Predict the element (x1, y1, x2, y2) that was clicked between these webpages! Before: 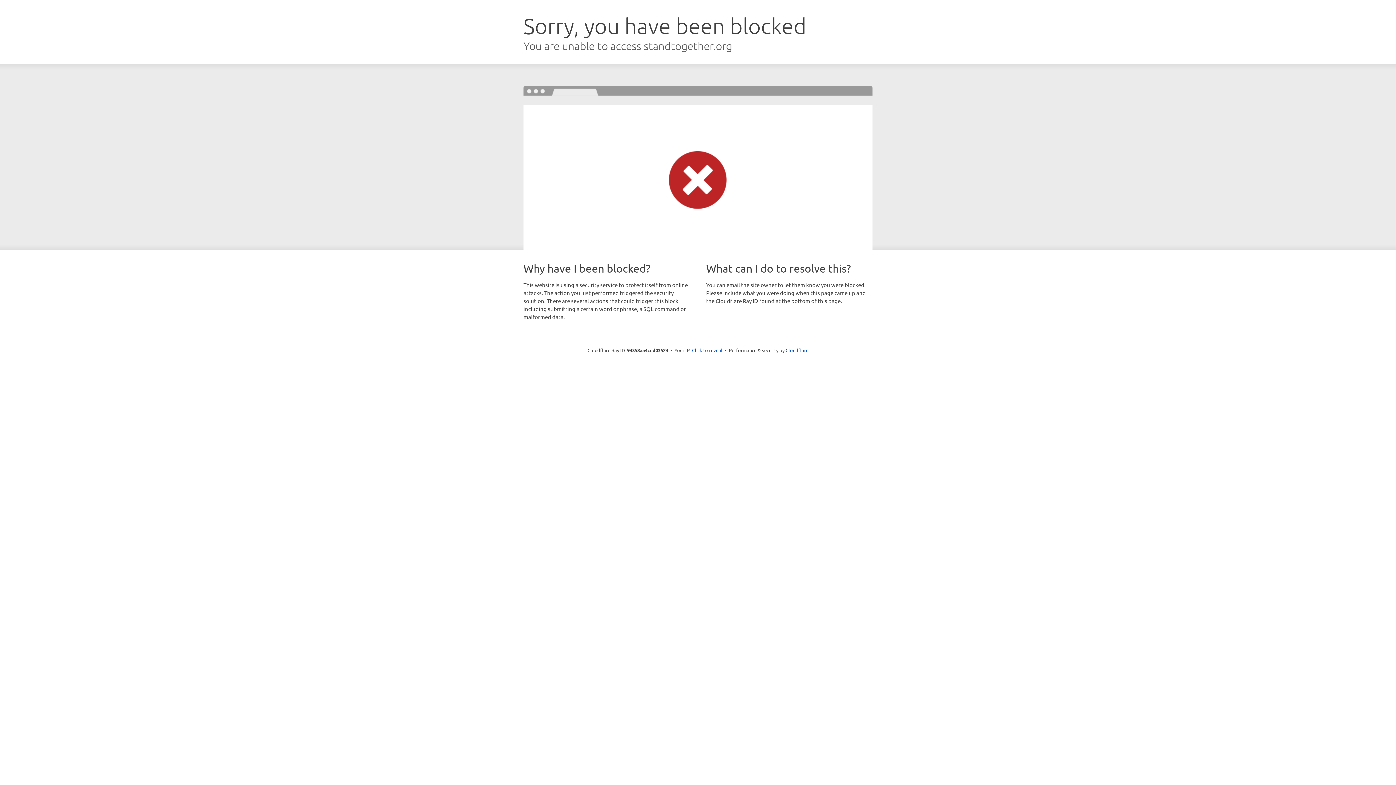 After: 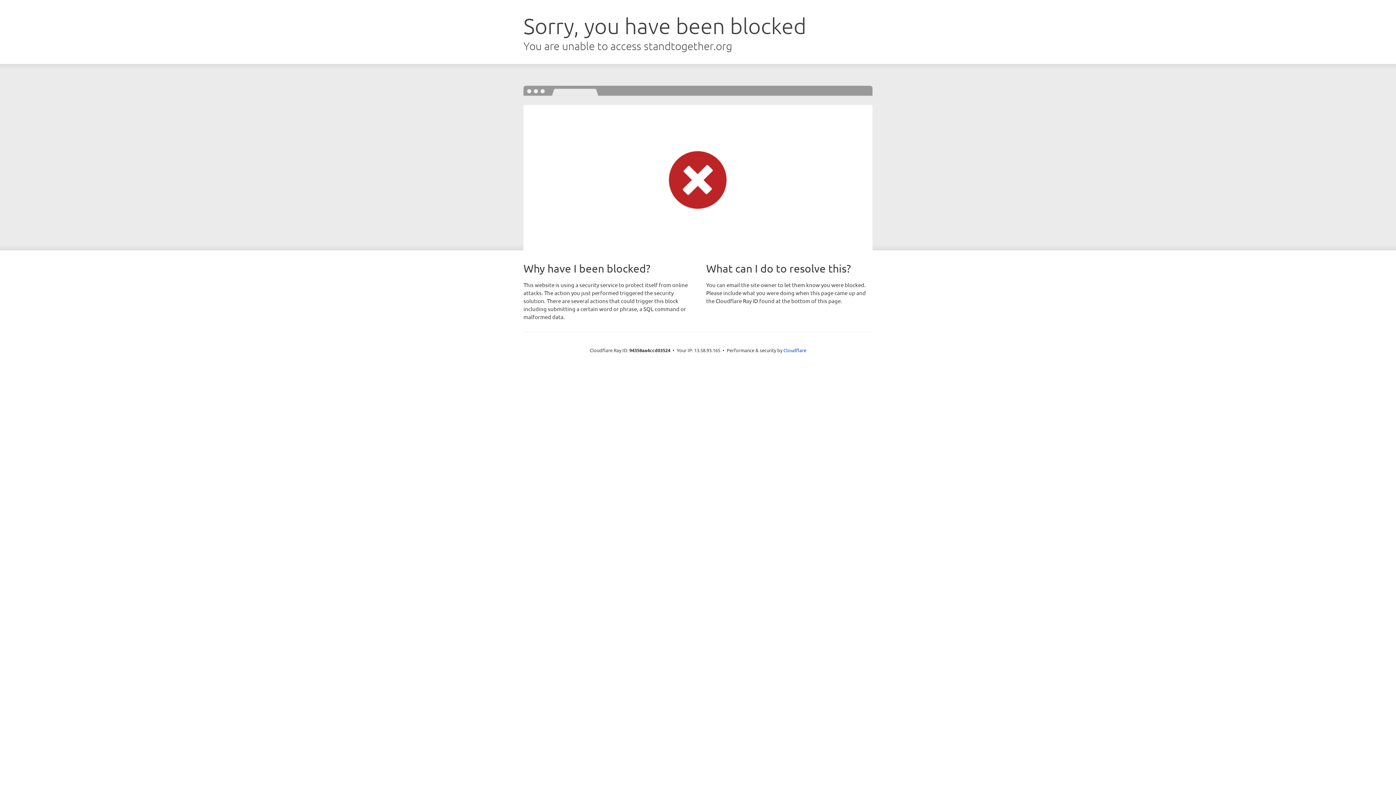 Action: bbox: (692, 346, 722, 353) label: Click to reveal